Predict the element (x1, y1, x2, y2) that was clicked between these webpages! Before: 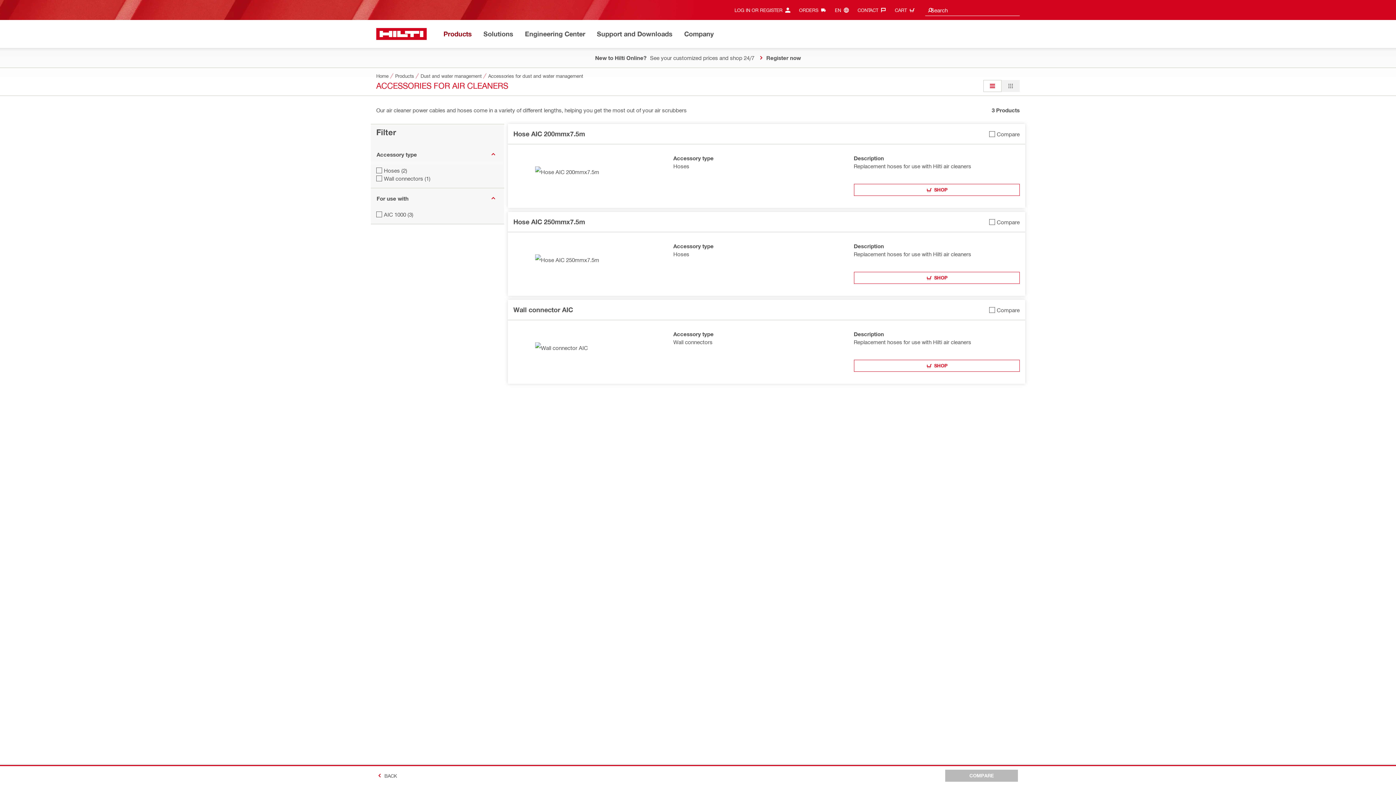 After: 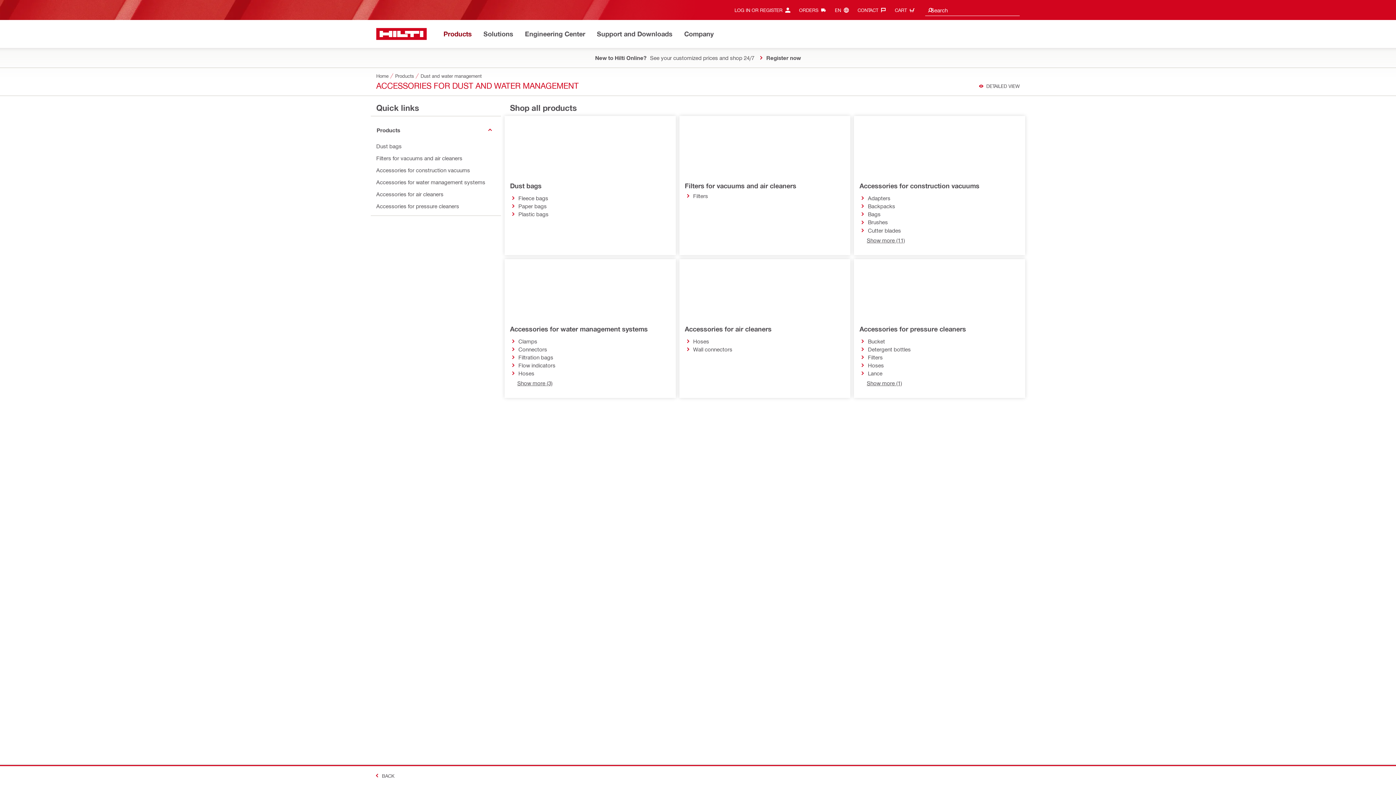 Action: label: BACK bbox: (373, 770, 397, 782)